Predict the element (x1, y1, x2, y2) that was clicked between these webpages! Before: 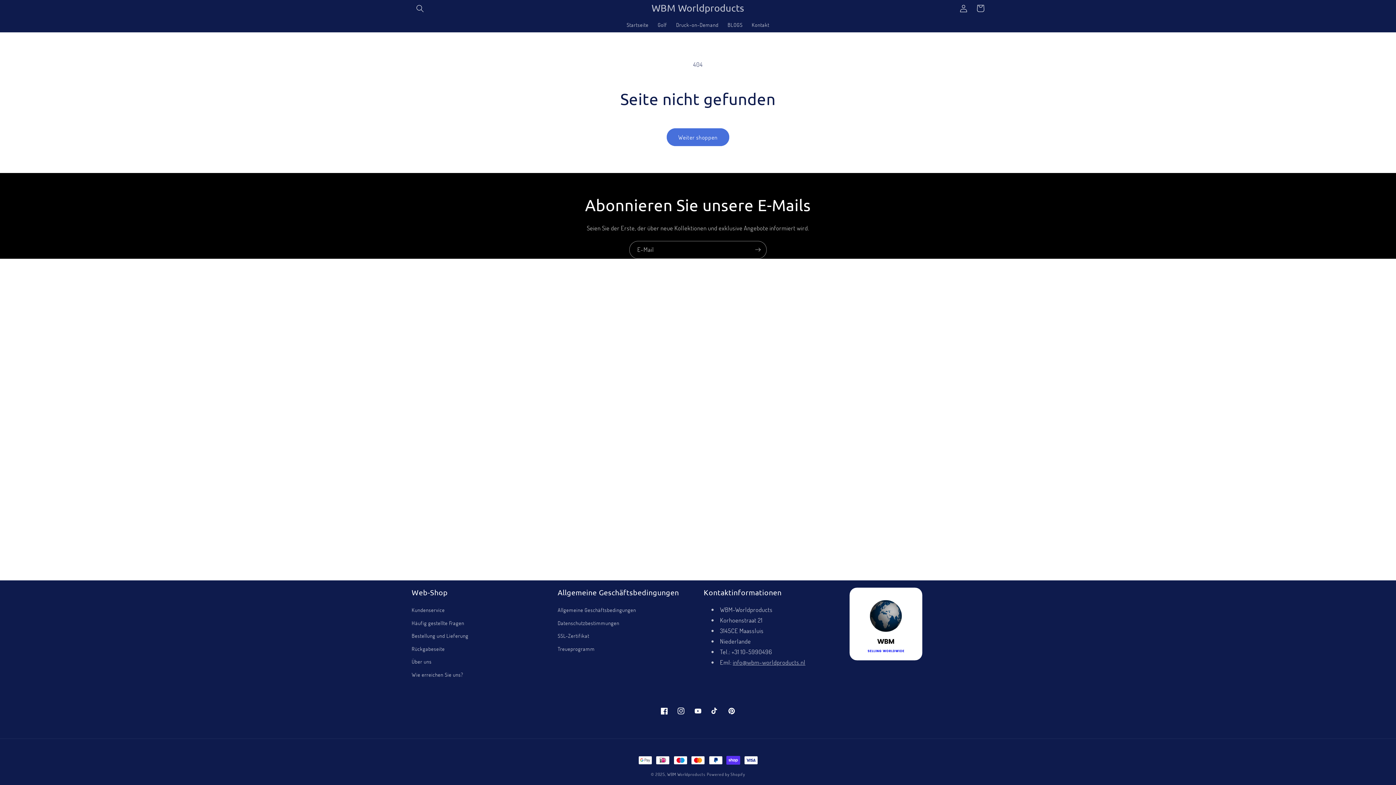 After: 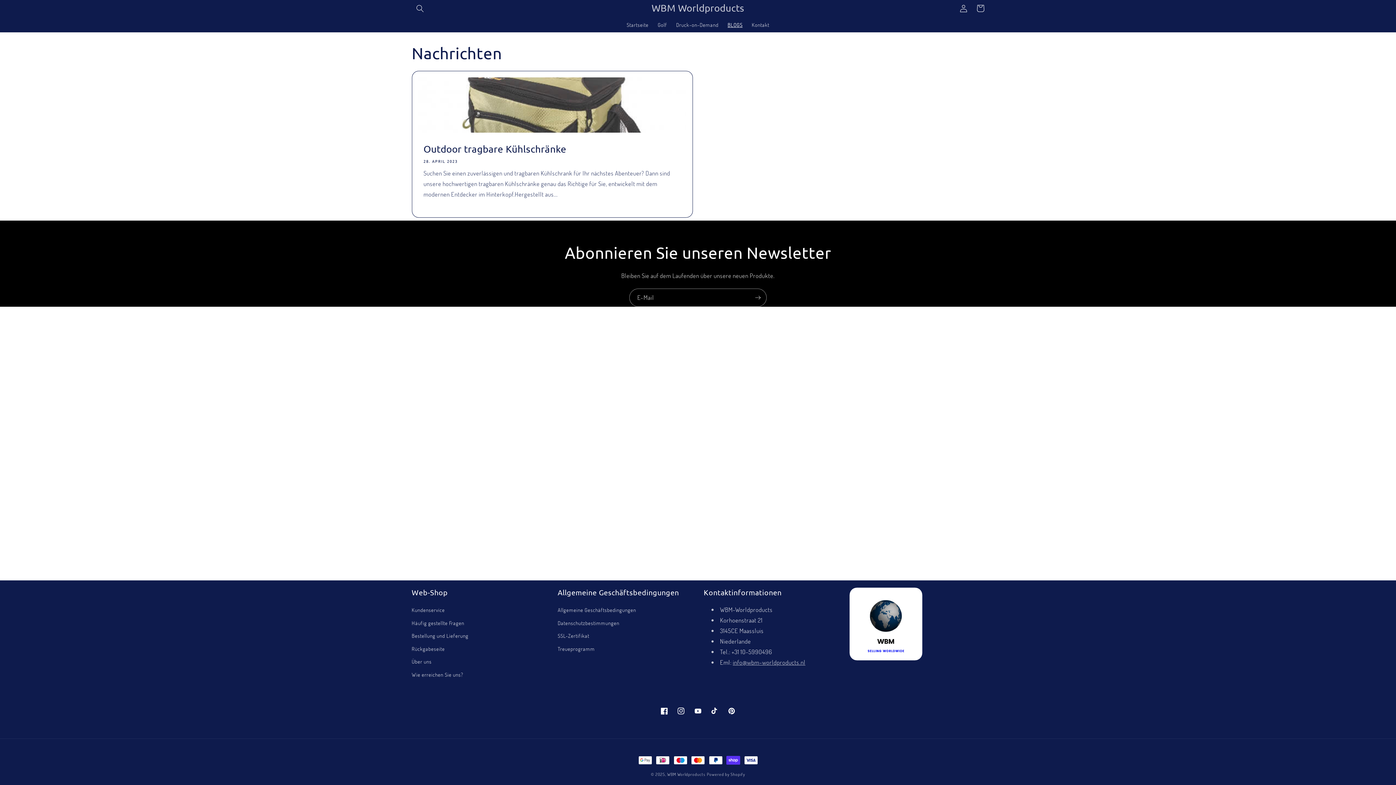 Action: label: BLOGS bbox: (723, 16, 747, 32)